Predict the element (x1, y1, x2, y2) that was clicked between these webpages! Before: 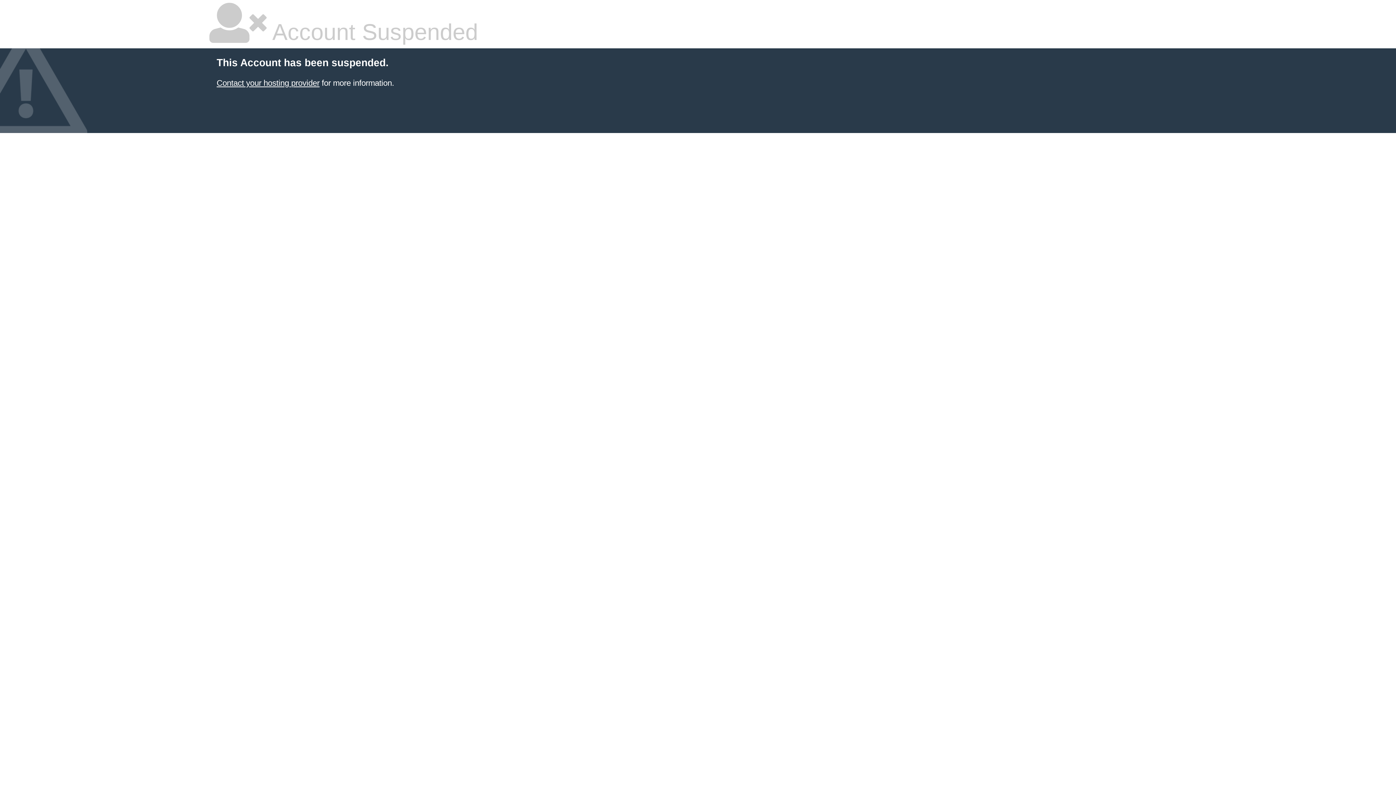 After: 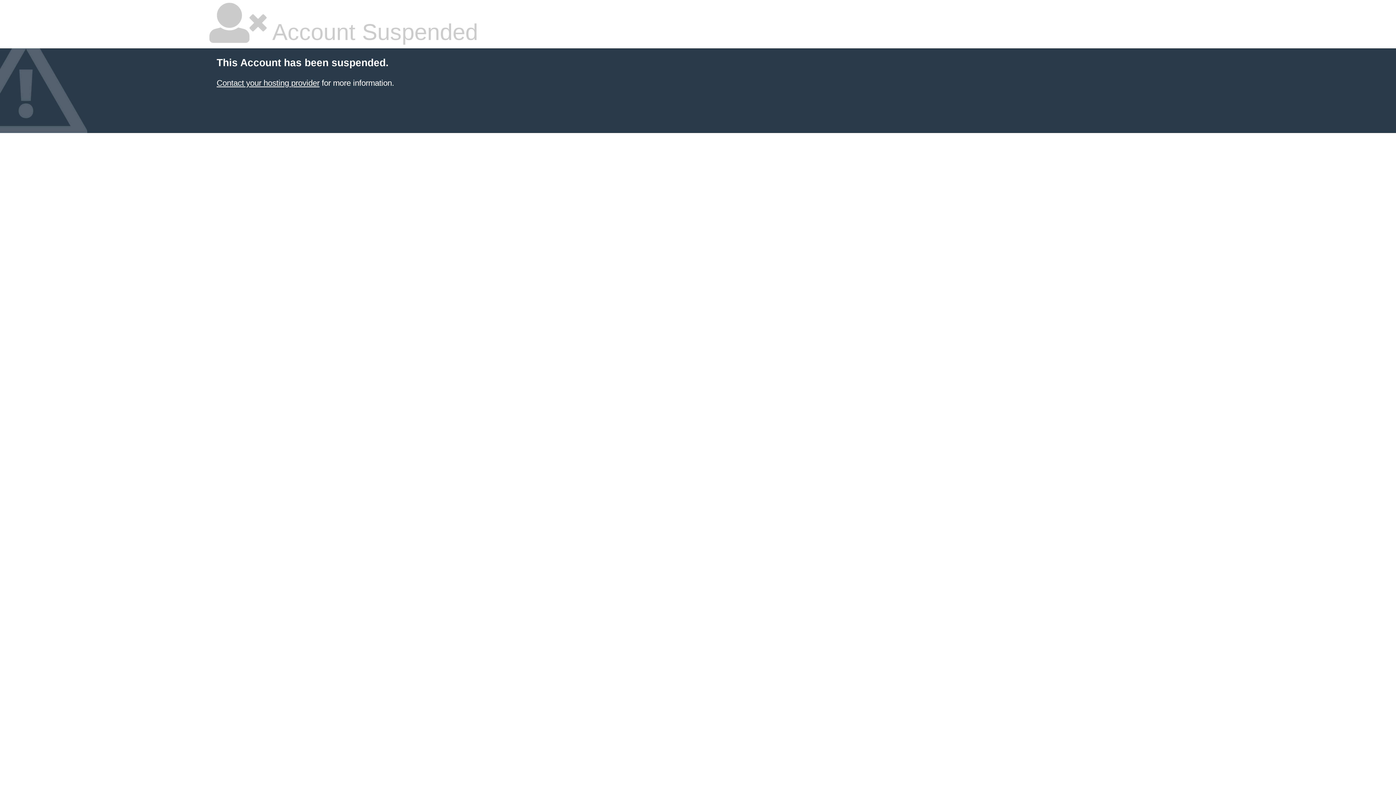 Action: bbox: (216, 78, 319, 87) label: Contact your hosting provider